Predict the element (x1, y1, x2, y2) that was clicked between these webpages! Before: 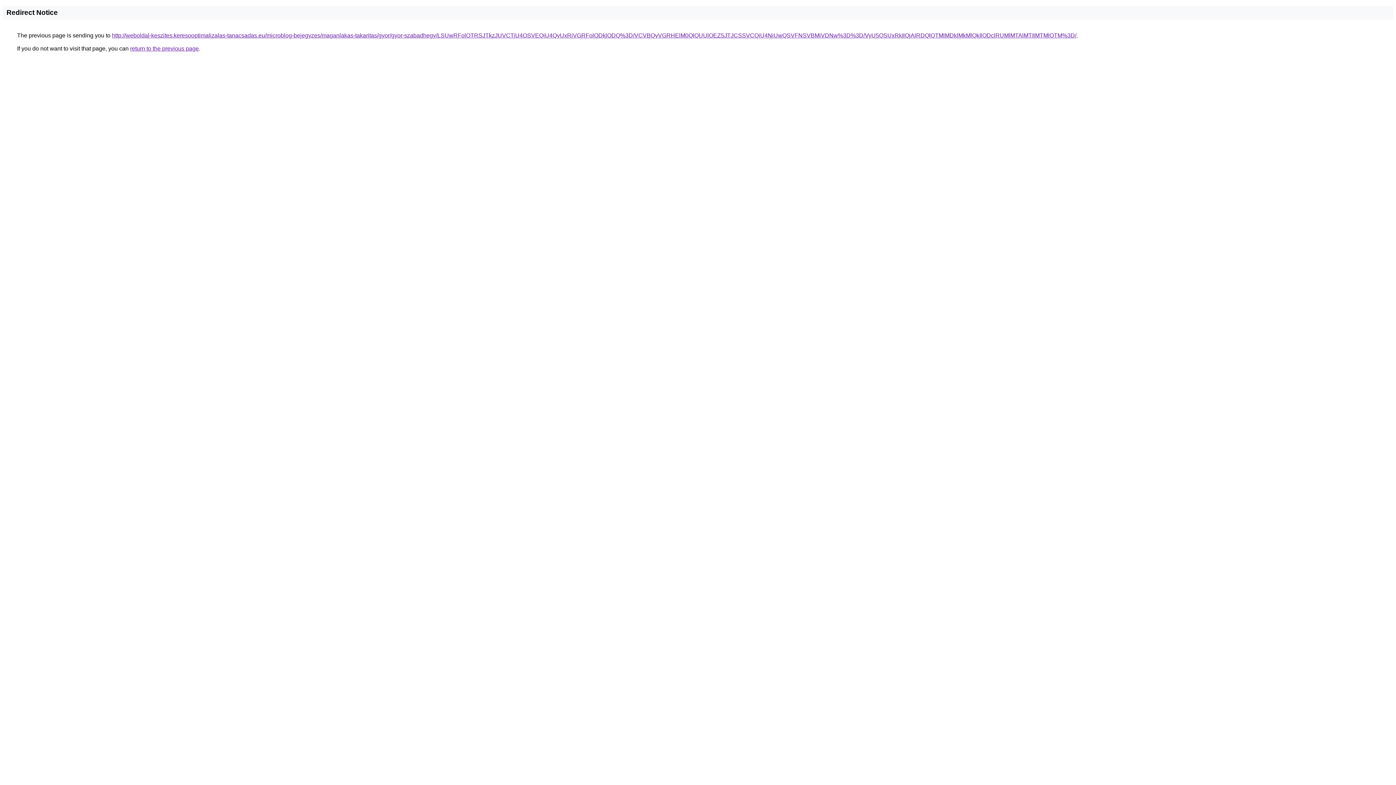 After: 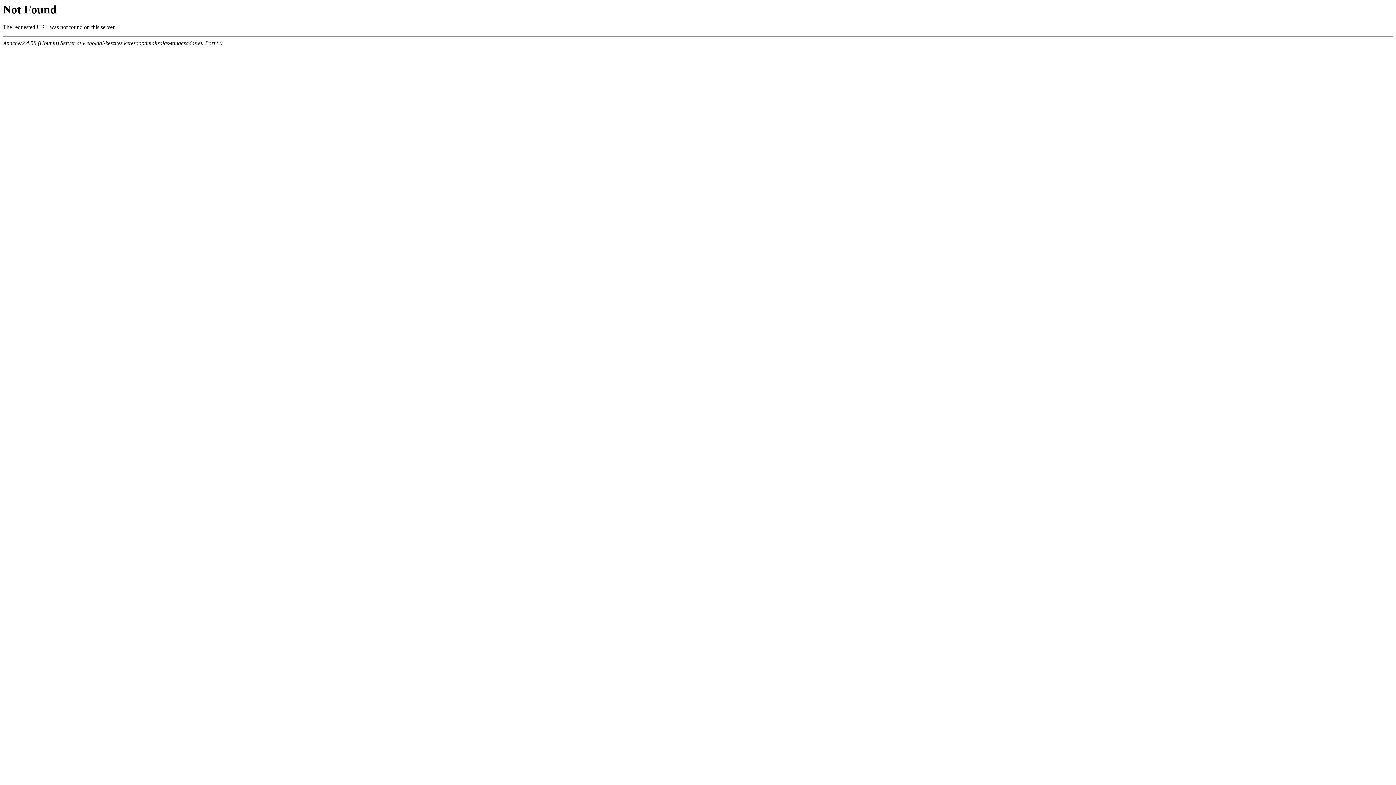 Action: label: http://weboldal-keszites.keresooptimalizalas-tanacsadas.eu/microblog-bejegyzes/maganlakas-takaritas/gyor/gyor-szabadhegy/LSUwRFolOTRSJTkzJUVCTiU4OSVEQiU4QyUxRiVGRFolODklODQ%3D/VCVBQyVGRHElM0QlQUUlOEZ5JTJCSSVCQiU4NiUwQSVFNSVBMiVDNw%3D%3D/VyU5QSUxRkIlQjAlRDQlQTMlMDklMkMlQkIlODclRUMlMTAlMTIlMTMlOTM%3D/ bbox: (112, 32, 1076, 38)